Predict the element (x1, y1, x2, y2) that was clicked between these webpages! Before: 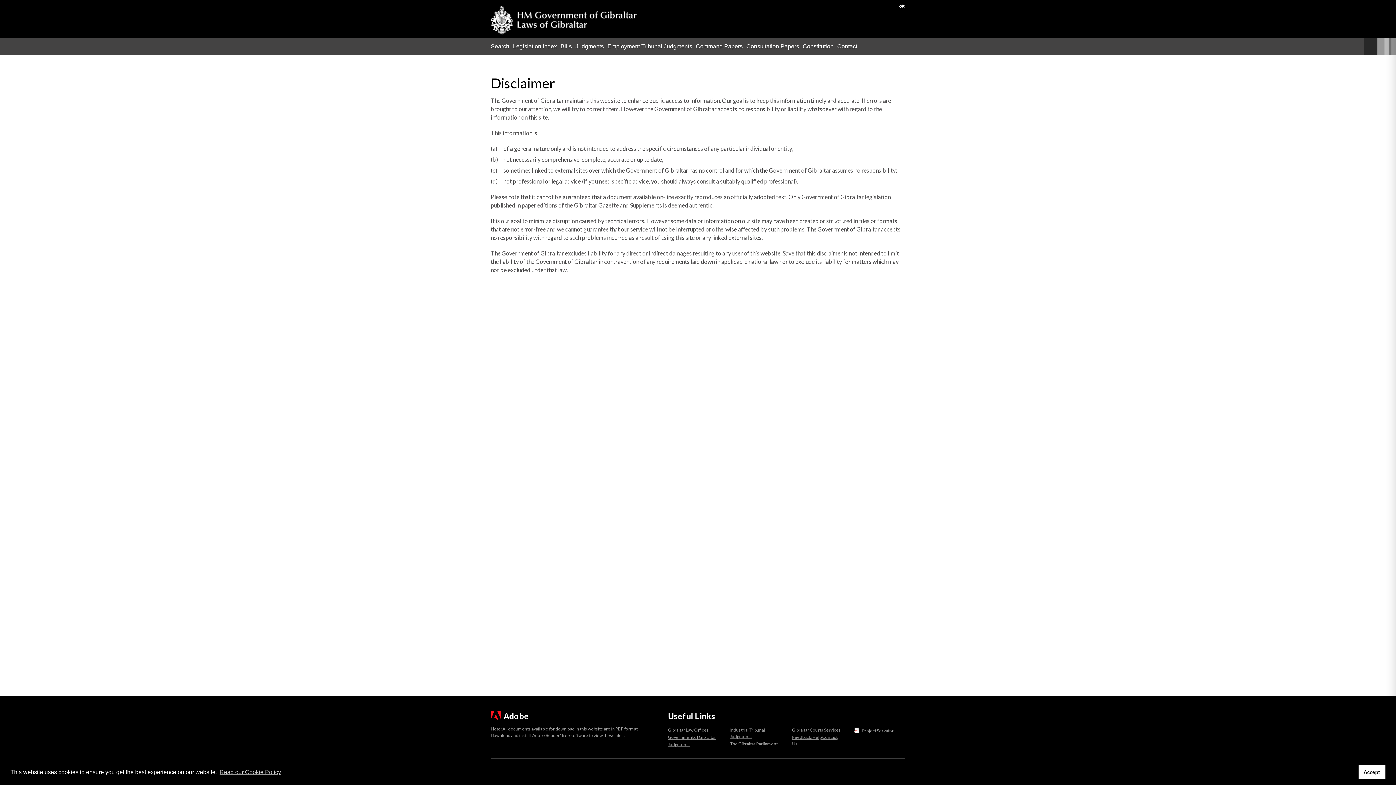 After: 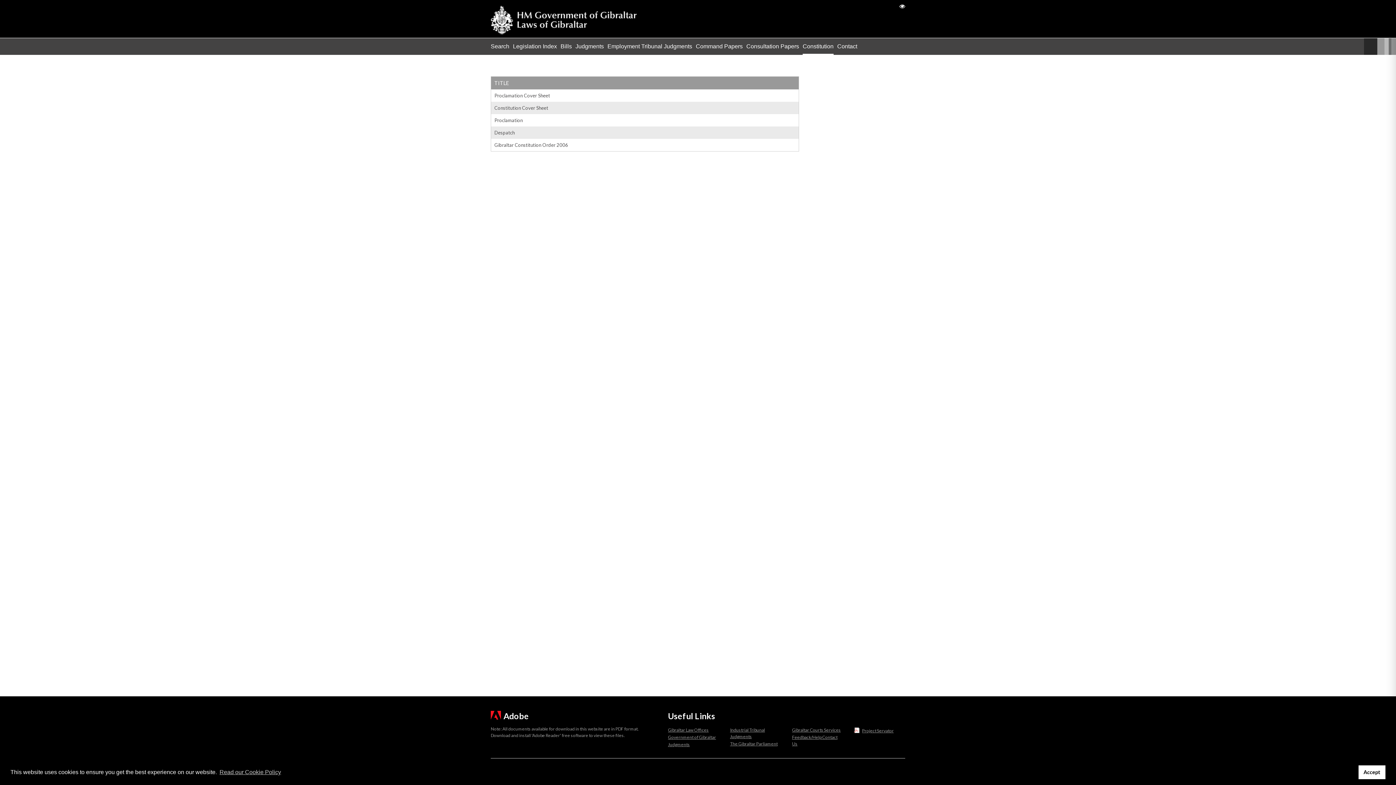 Action: label: Constitution bbox: (802, 37, 833, 54)